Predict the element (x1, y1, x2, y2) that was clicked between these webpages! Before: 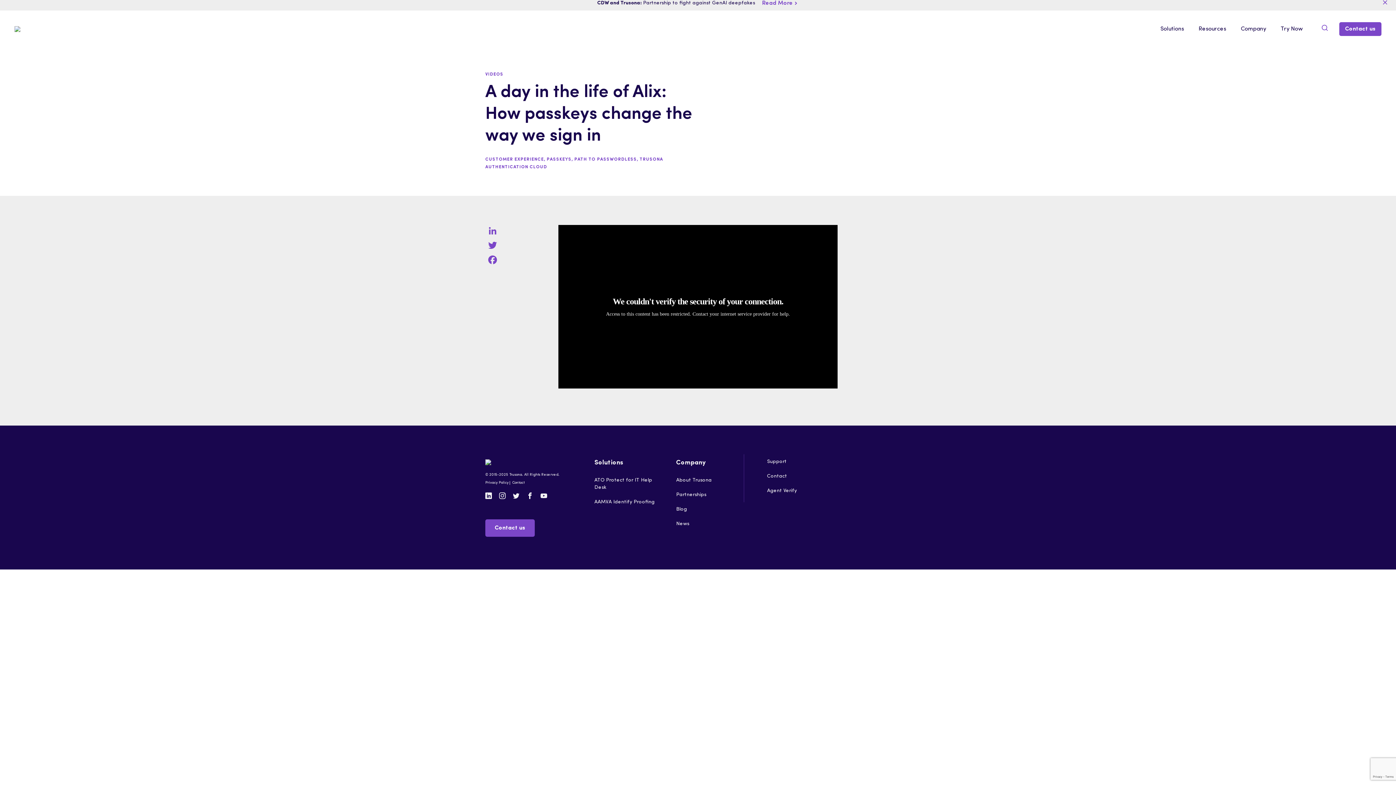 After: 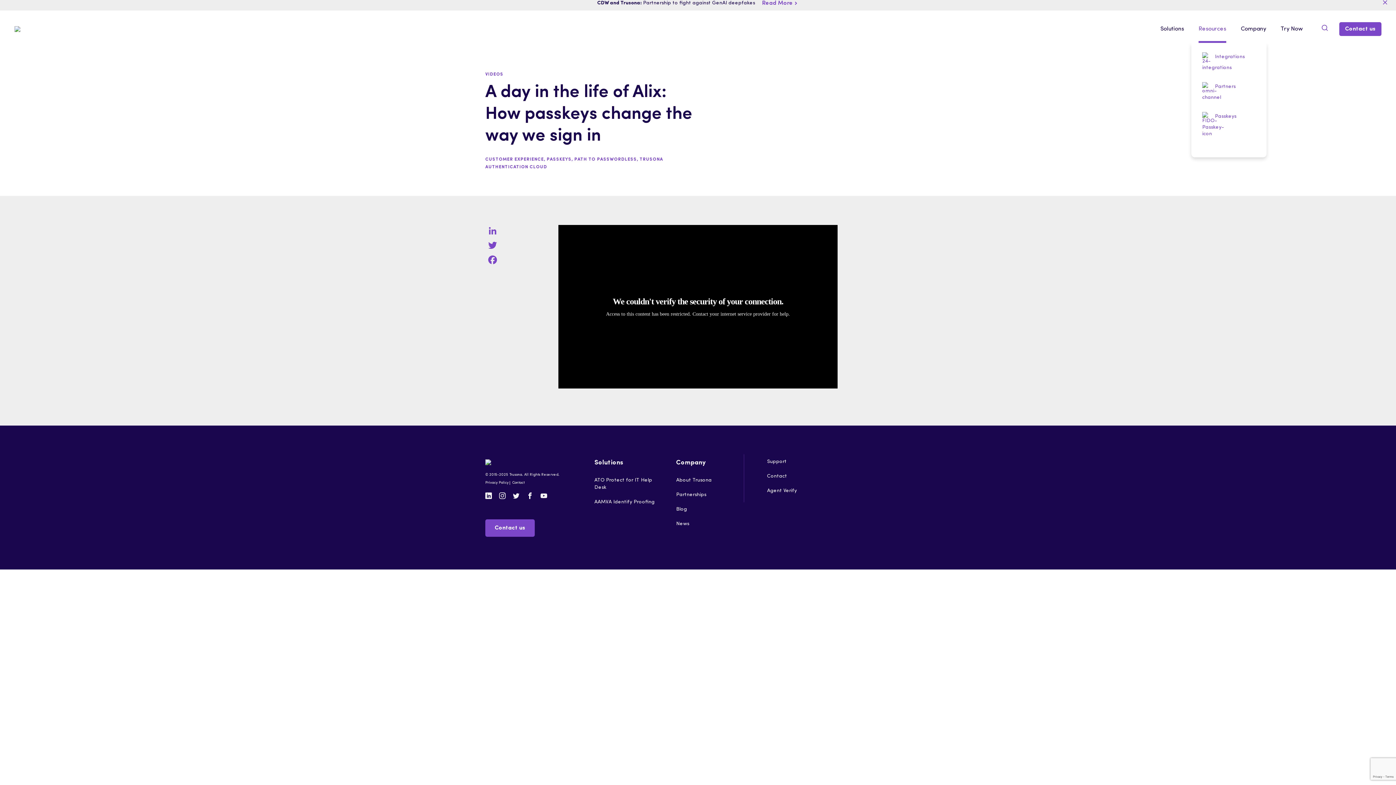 Action: bbox: (1198, 14, 1226, 43) label: Resources